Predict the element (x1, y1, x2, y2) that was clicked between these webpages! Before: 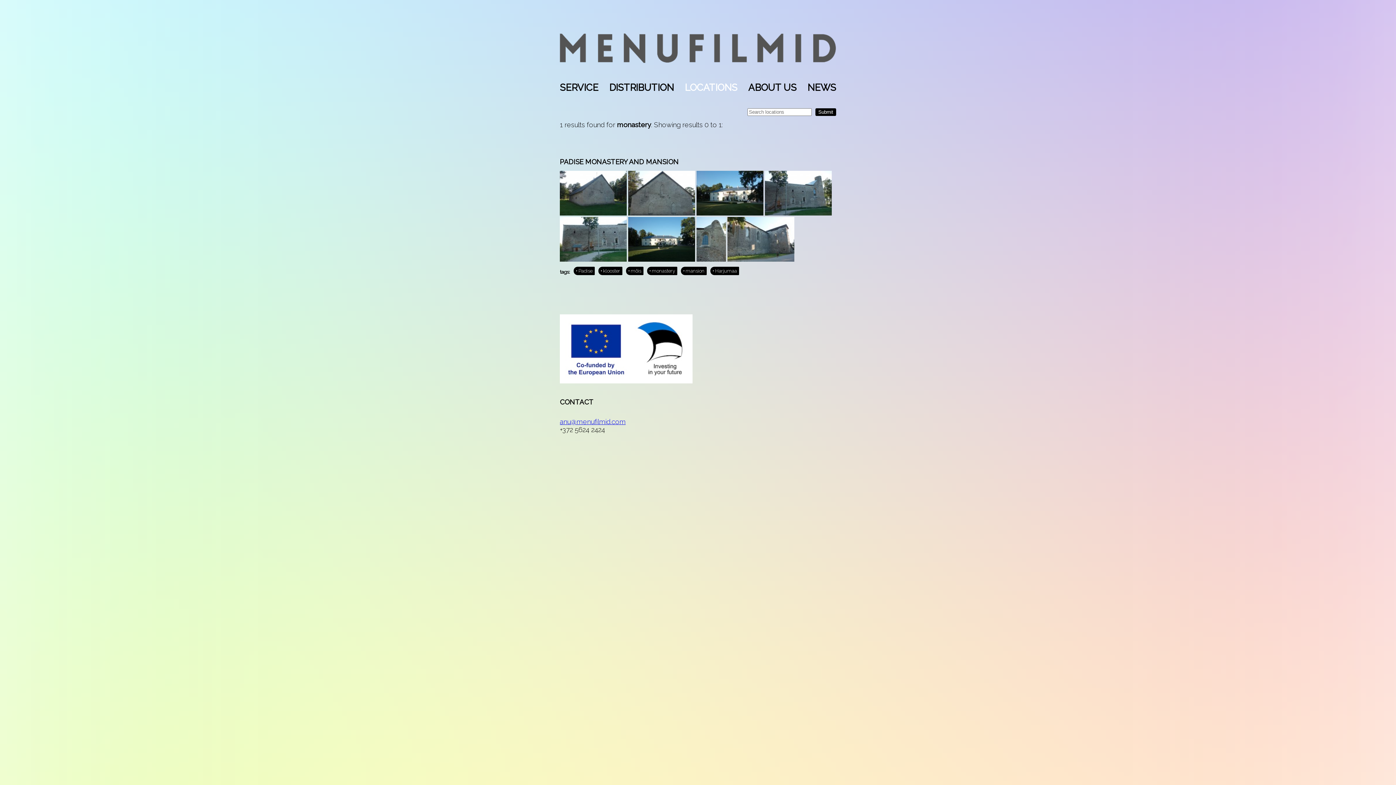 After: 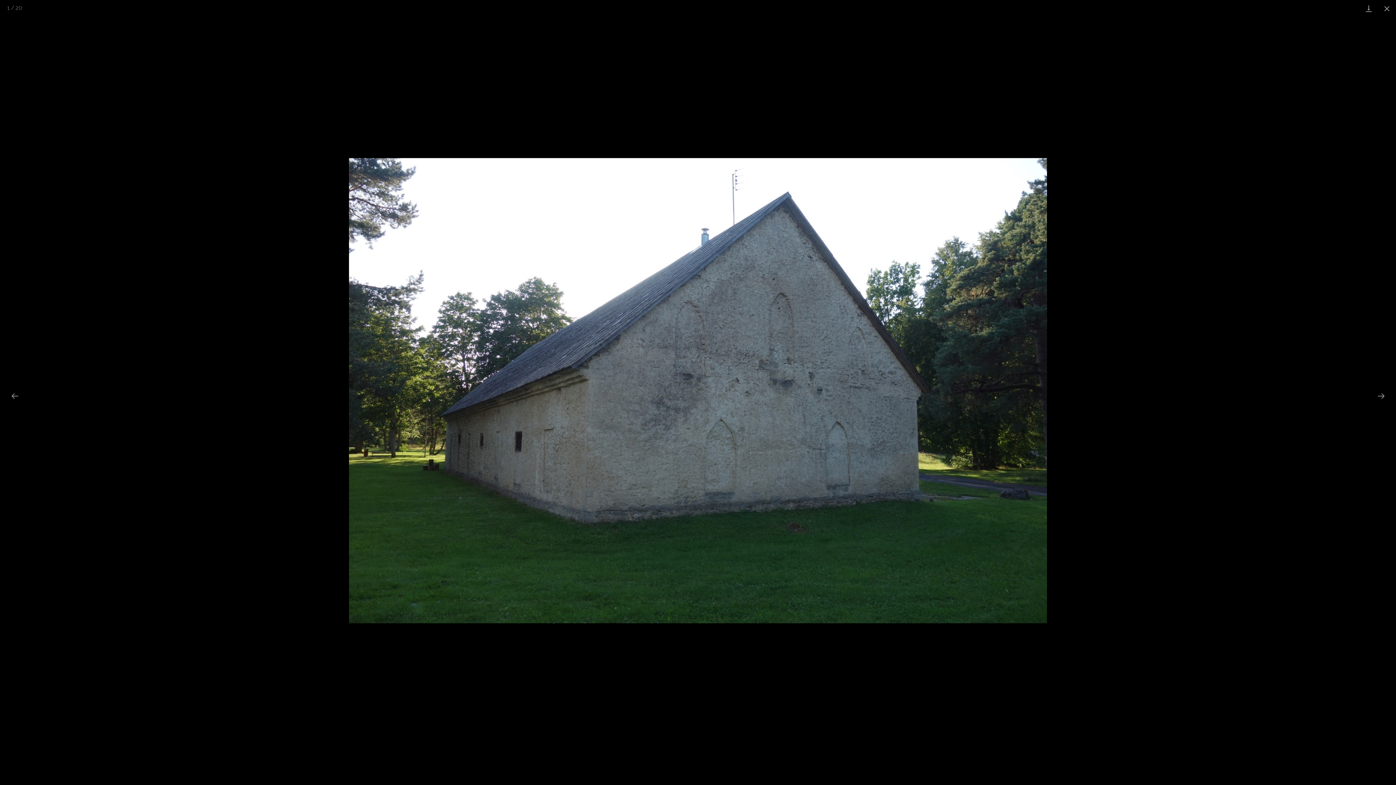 Action: bbox: (560, 208, 628, 218)